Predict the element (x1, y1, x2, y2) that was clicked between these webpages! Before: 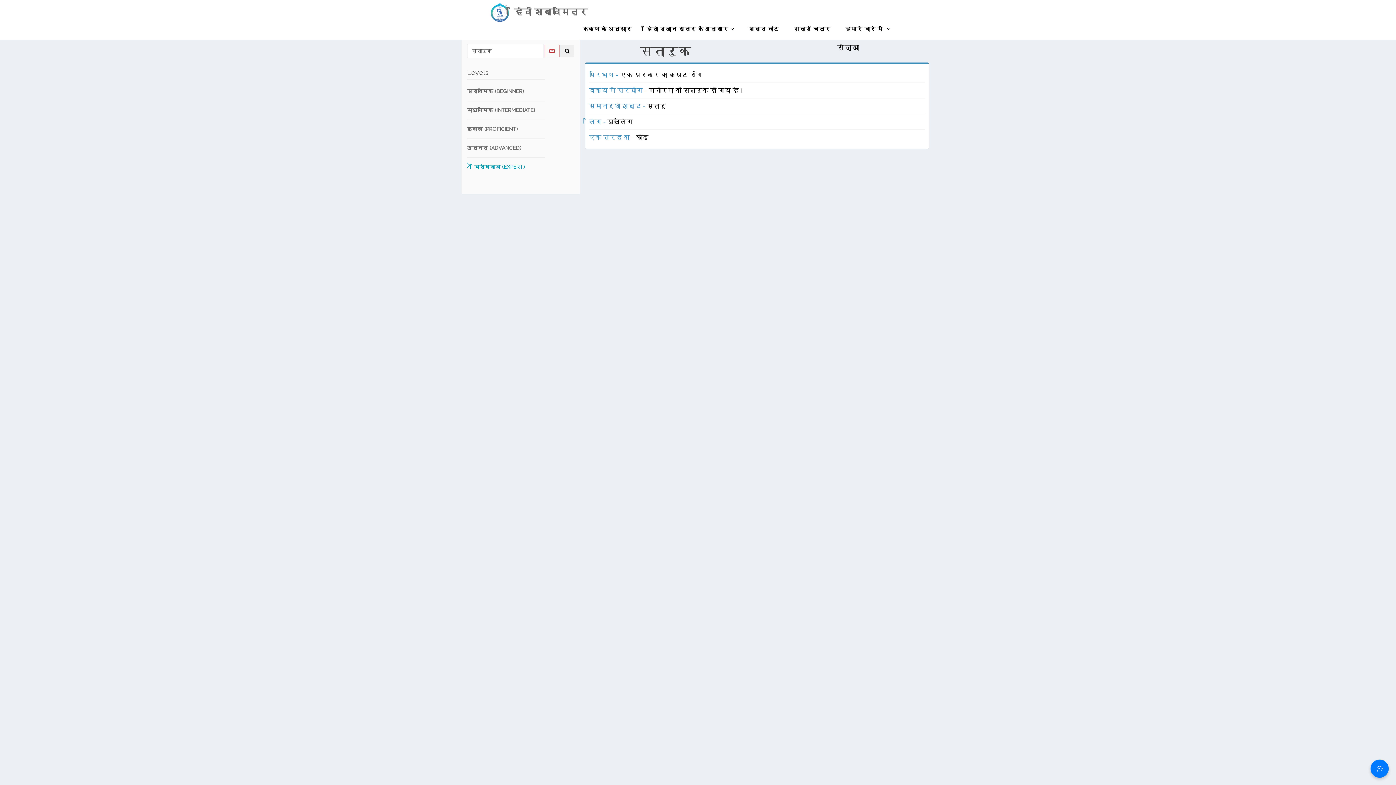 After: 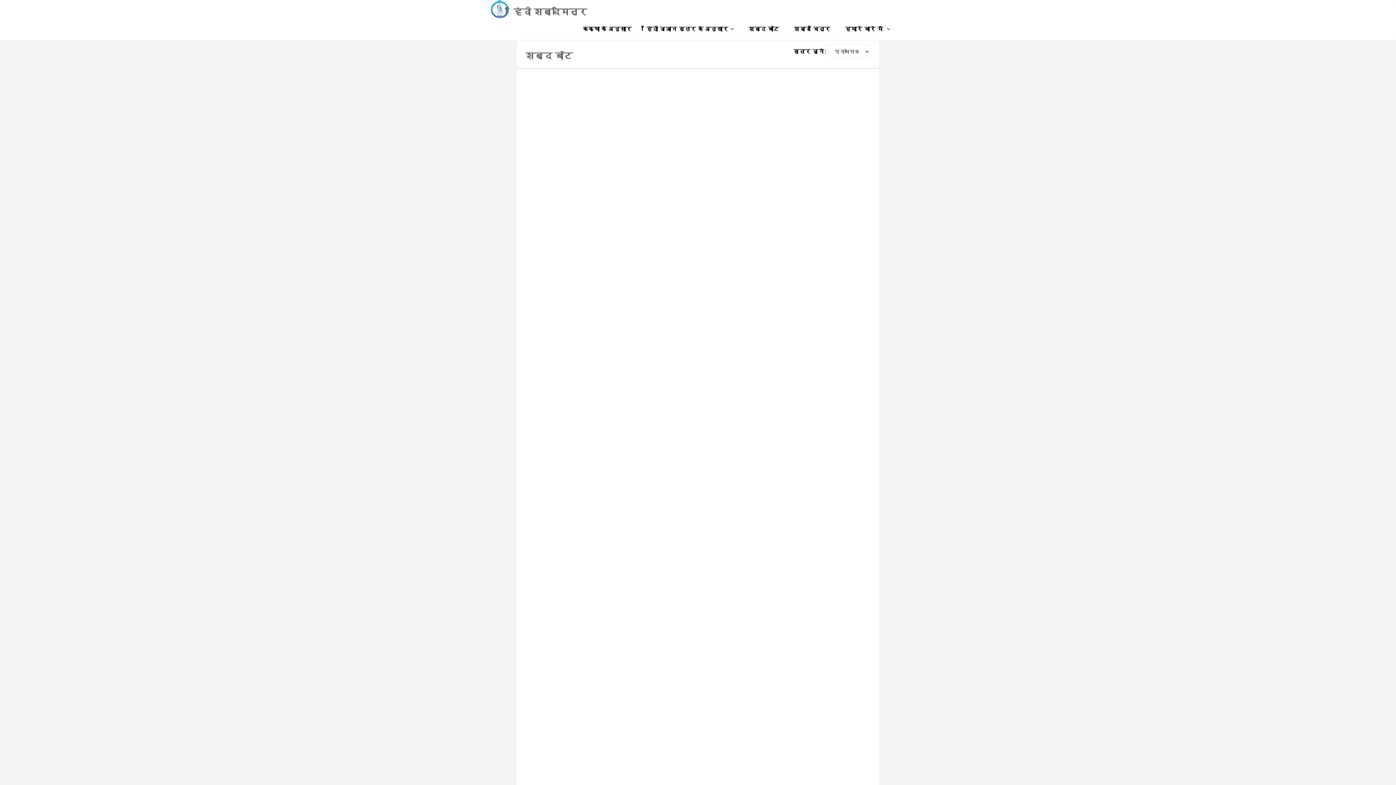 Action: bbox: (741, 18, 786, 40) label: शब्द बॉट